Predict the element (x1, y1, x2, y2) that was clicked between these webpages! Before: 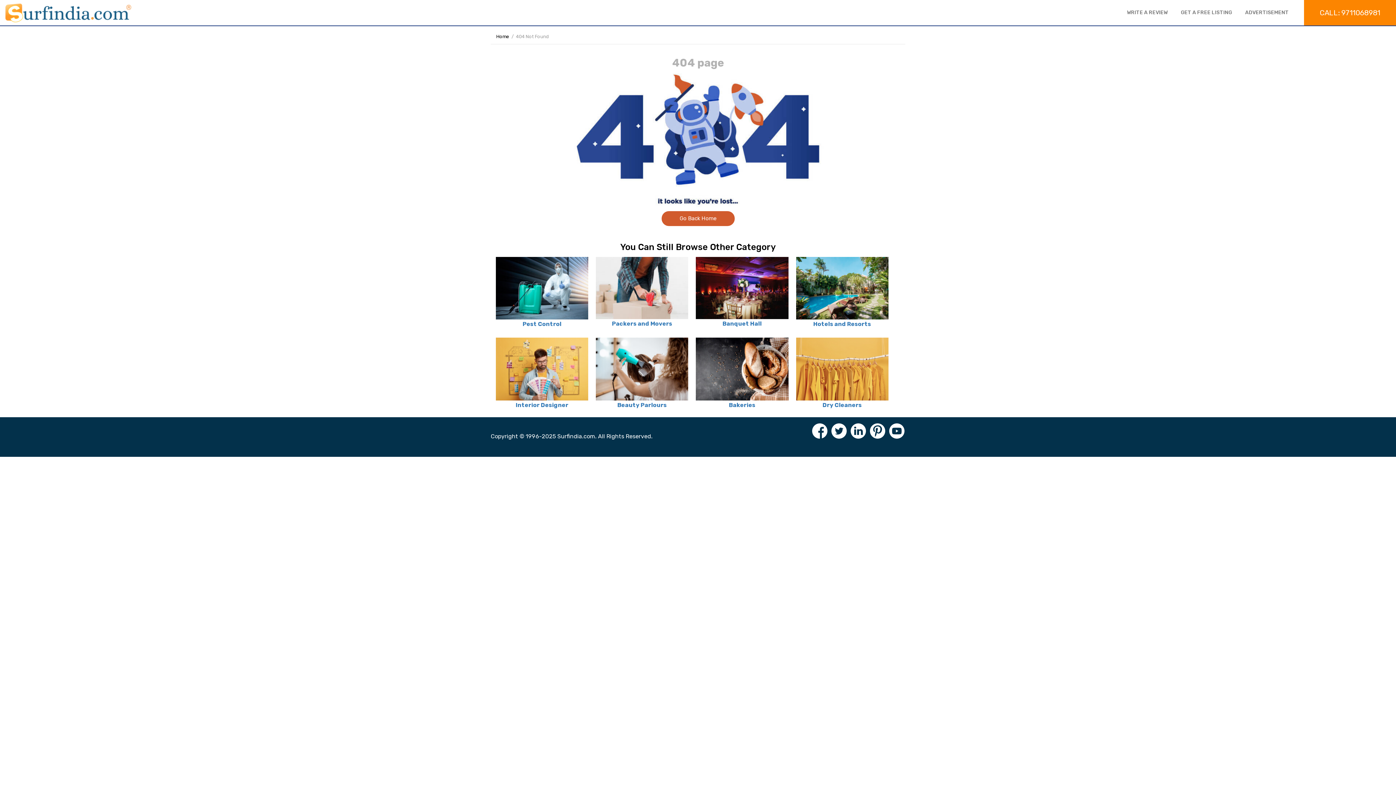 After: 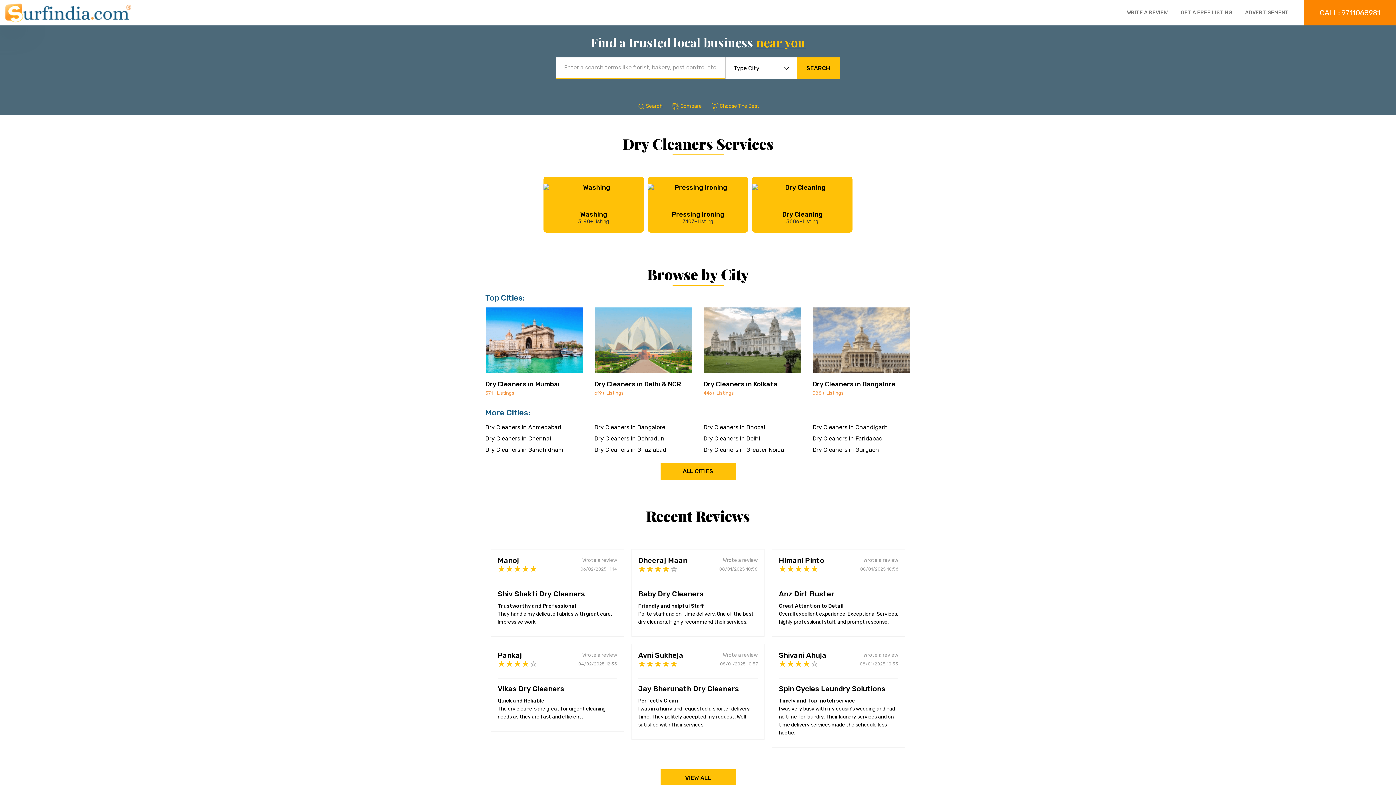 Action: bbox: (795, 365, 889, 409) label: Dry Cleaners